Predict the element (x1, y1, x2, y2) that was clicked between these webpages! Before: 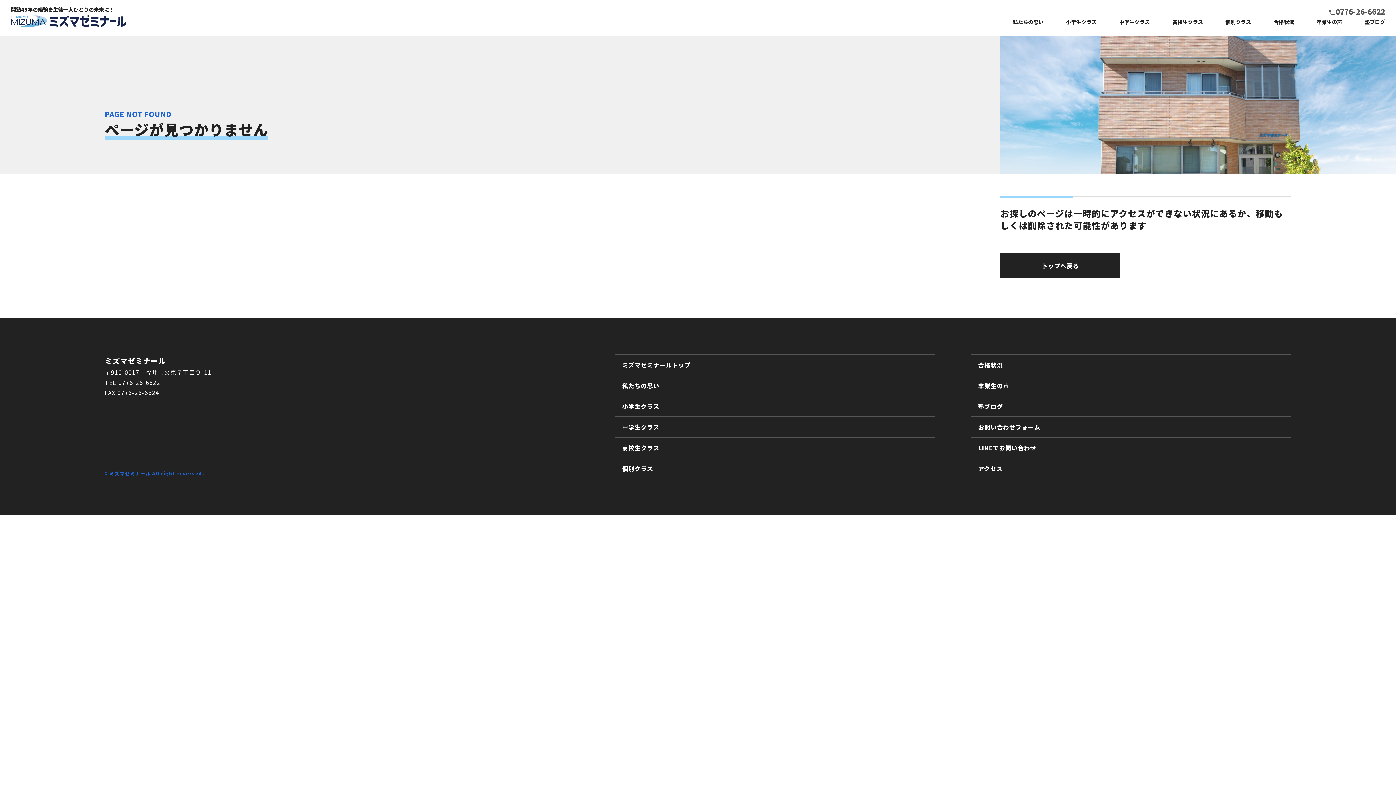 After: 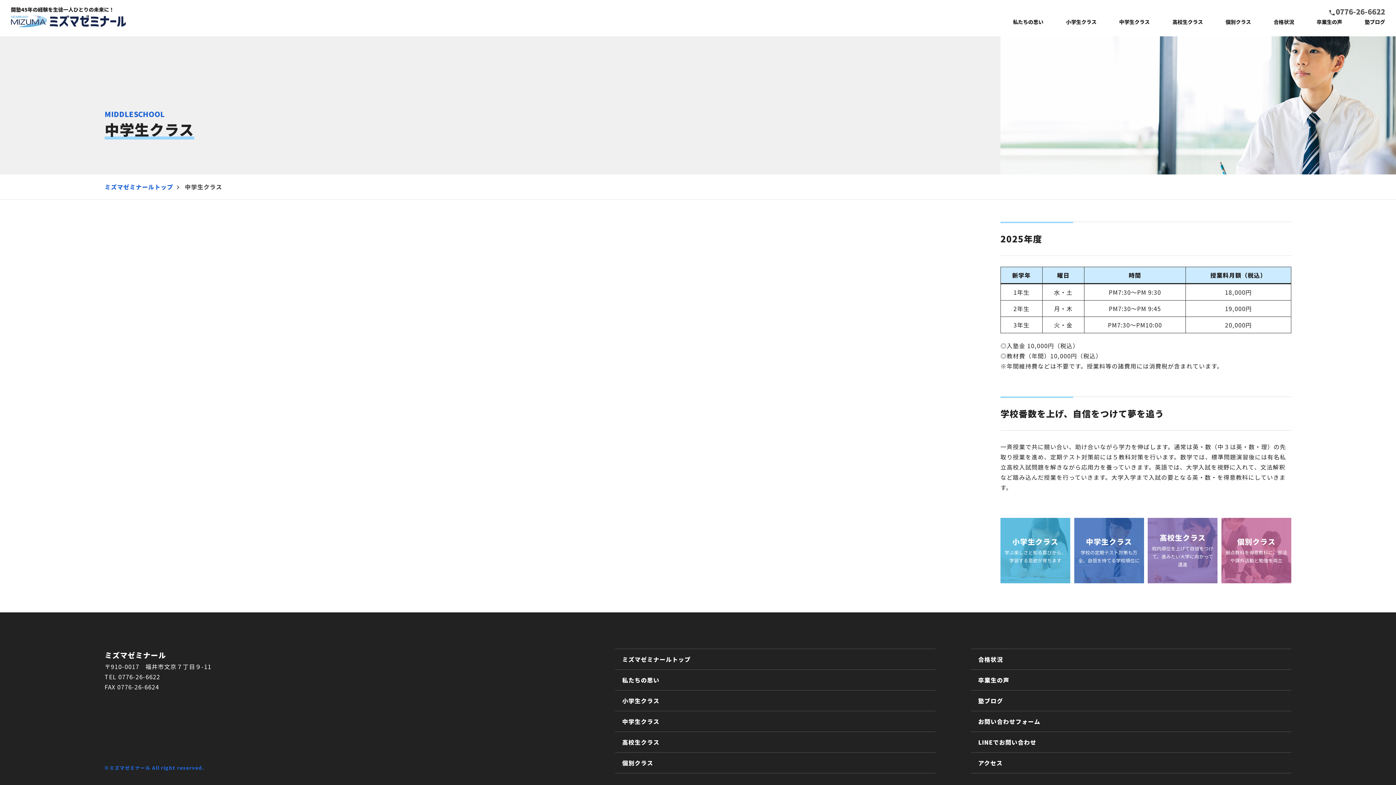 Action: label: 中学生クラス bbox: (1119, 16, 1150, 27)